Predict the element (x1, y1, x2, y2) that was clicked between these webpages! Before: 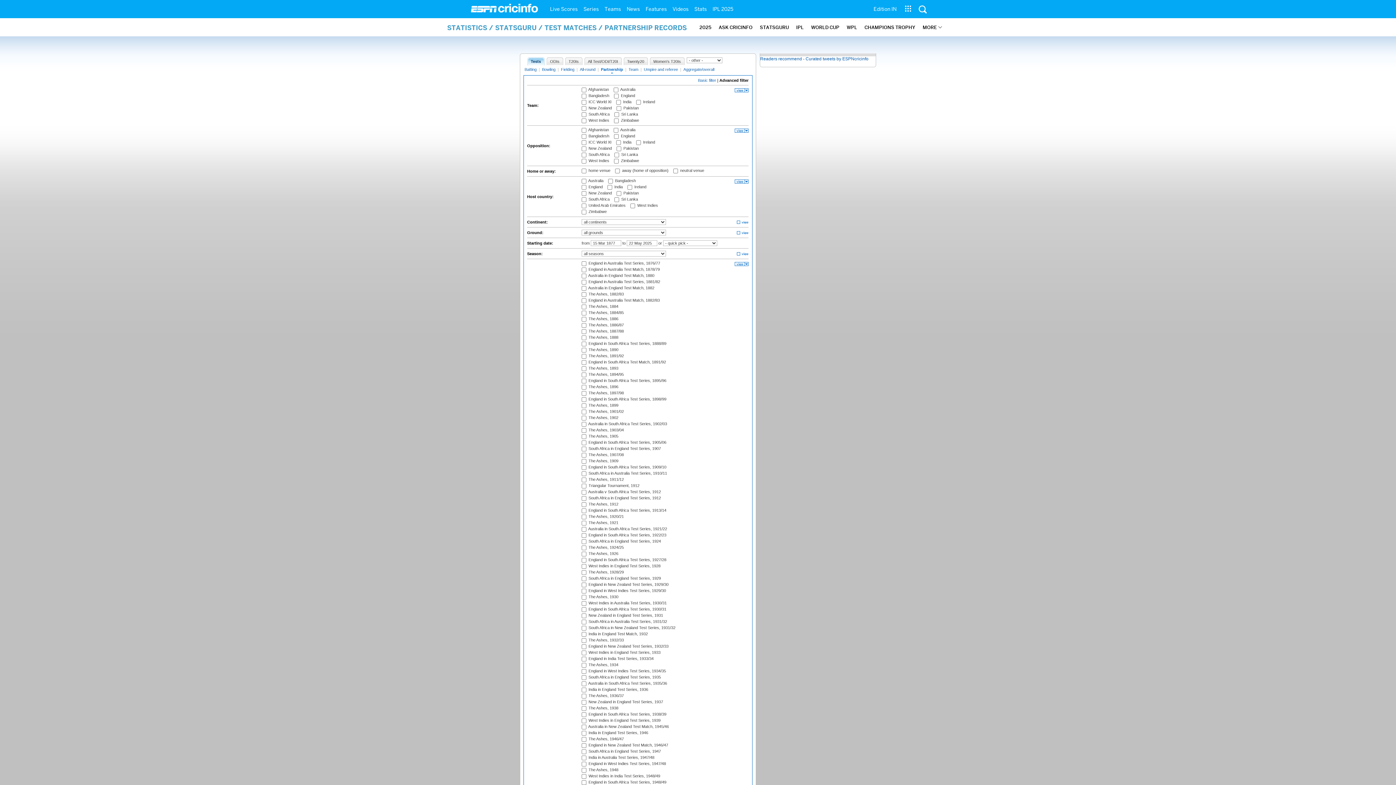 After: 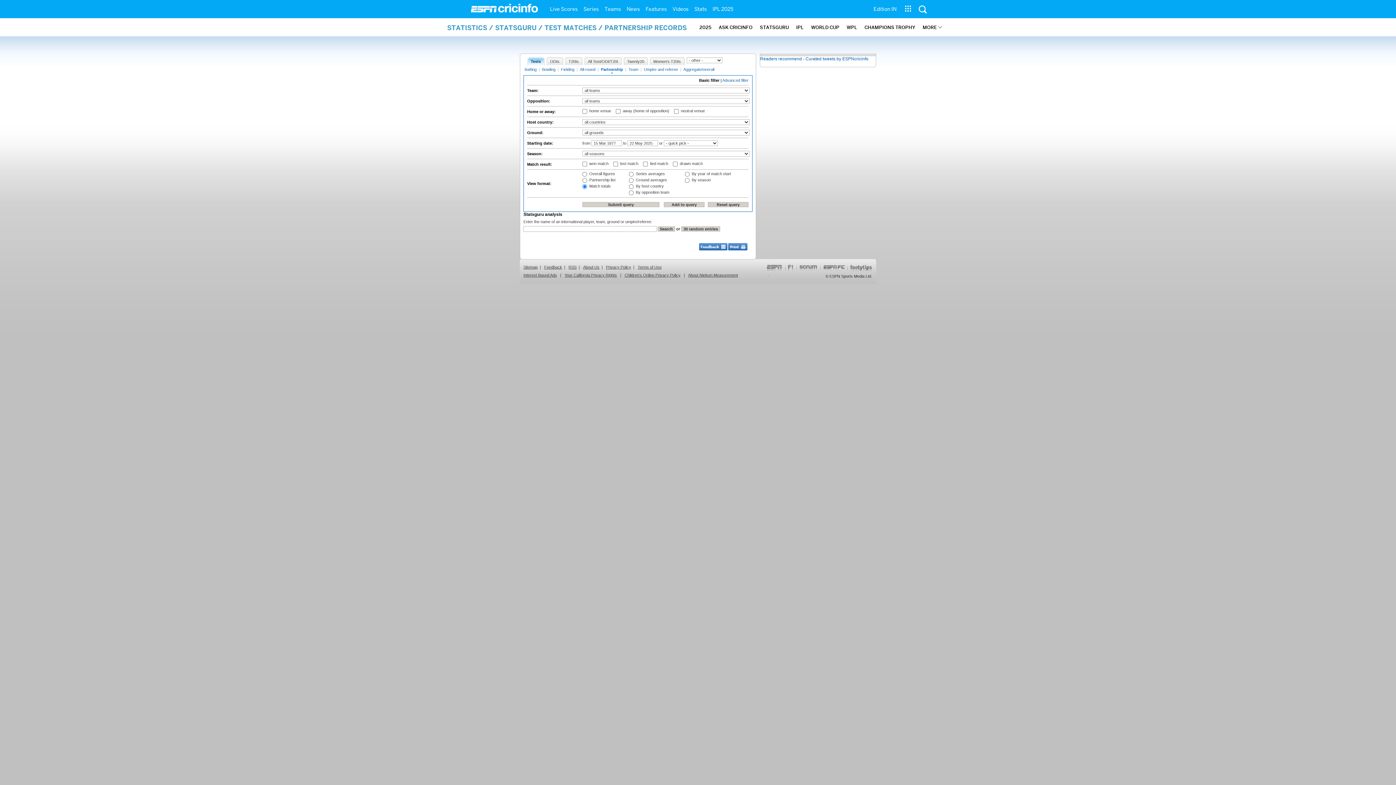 Action: label: Basic filter bbox: (698, 78, 716, 82)